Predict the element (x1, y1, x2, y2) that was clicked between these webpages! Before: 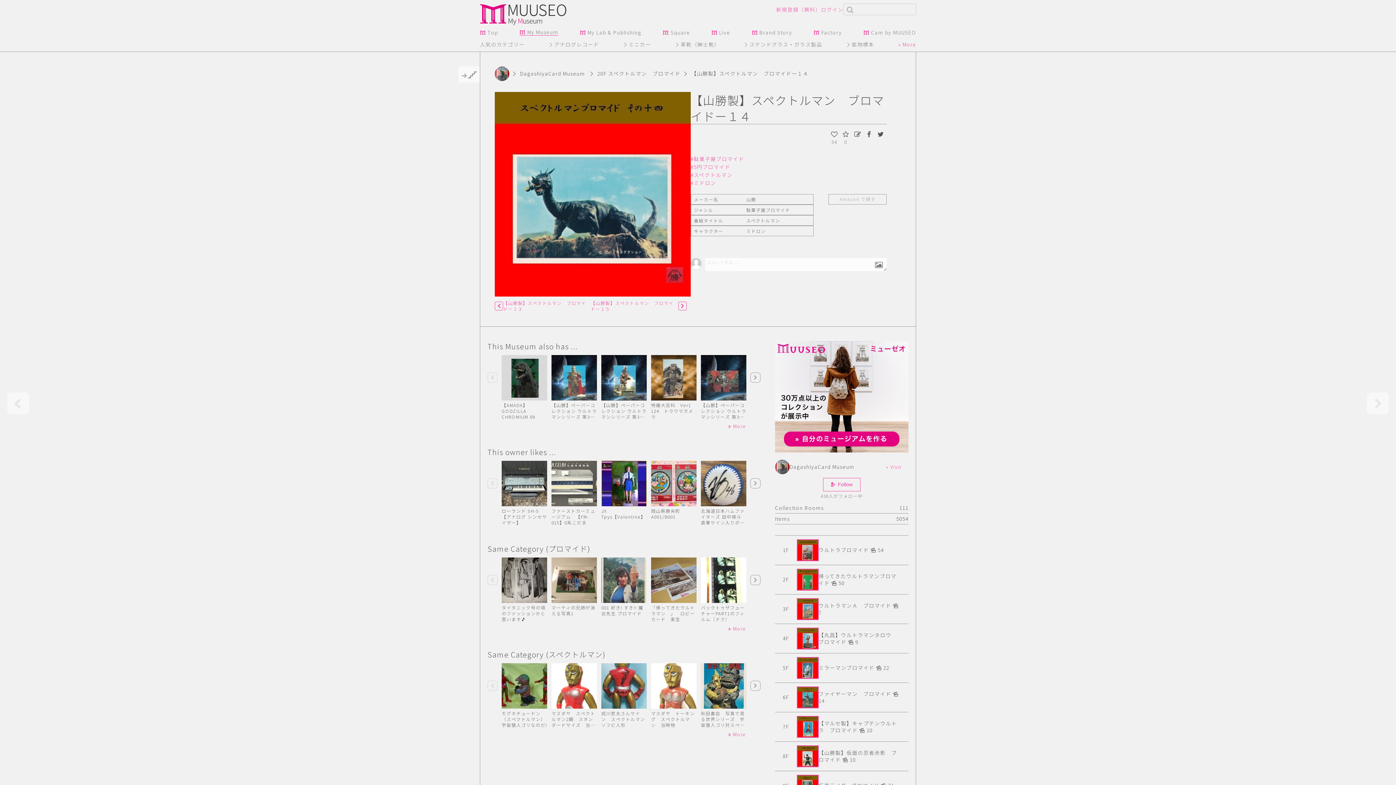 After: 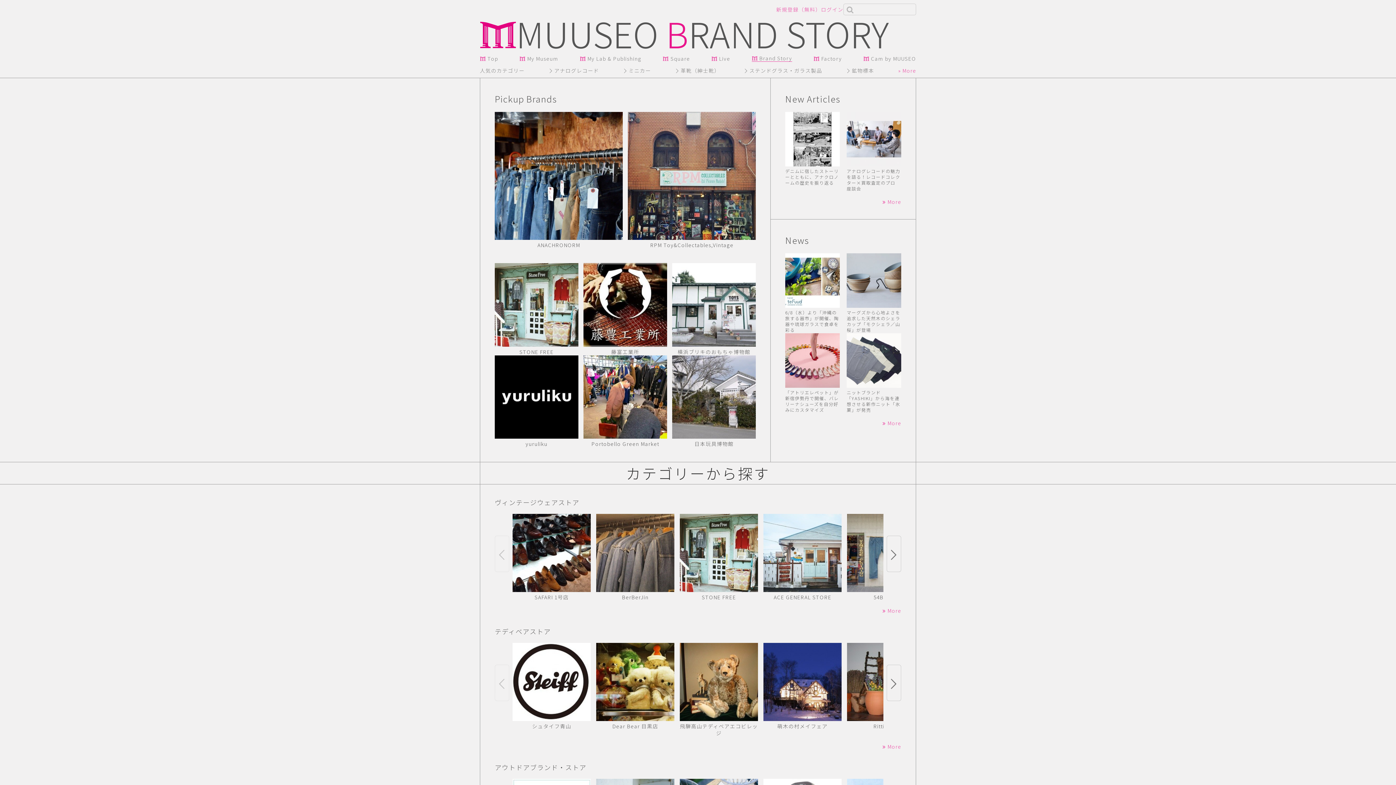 Action: bbox: (751, 29, 792, 35) label: Brand Story